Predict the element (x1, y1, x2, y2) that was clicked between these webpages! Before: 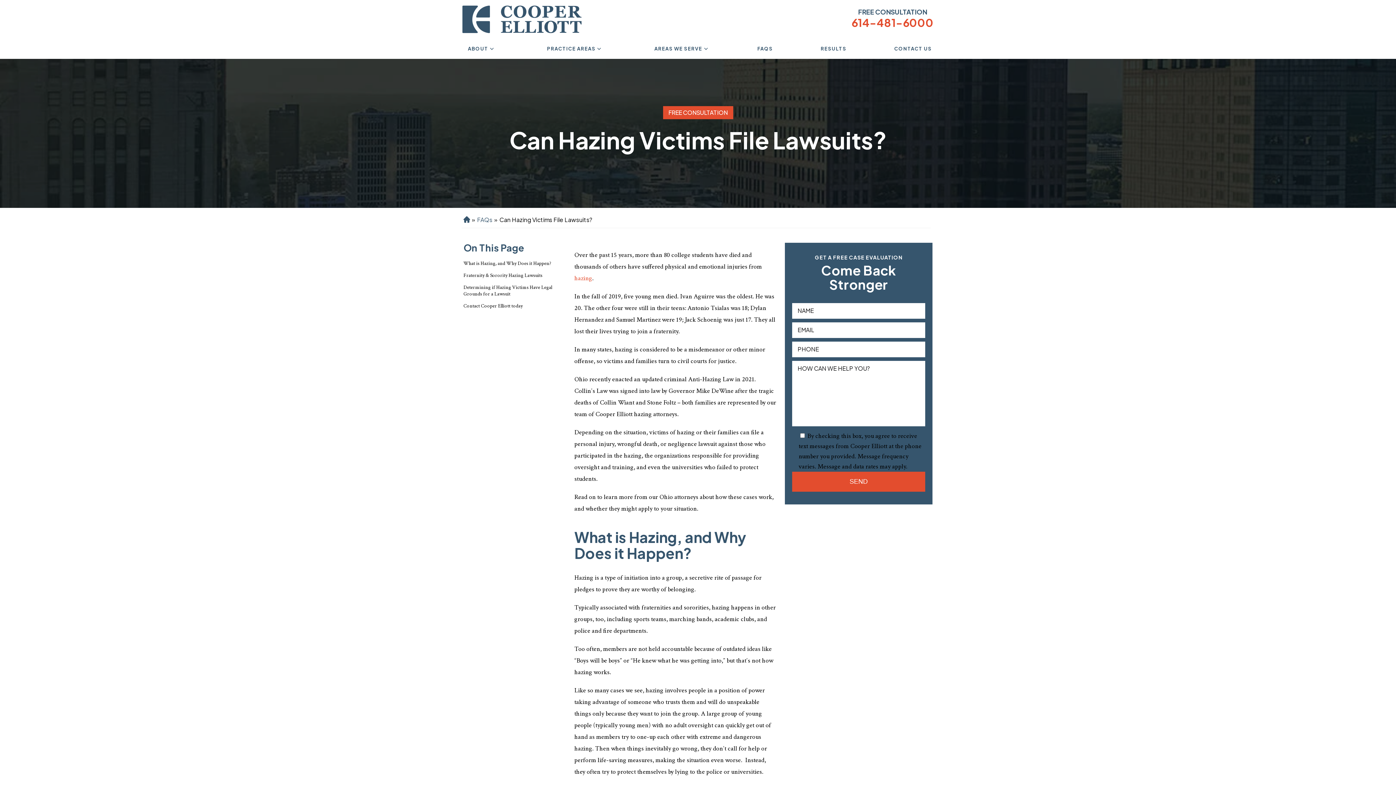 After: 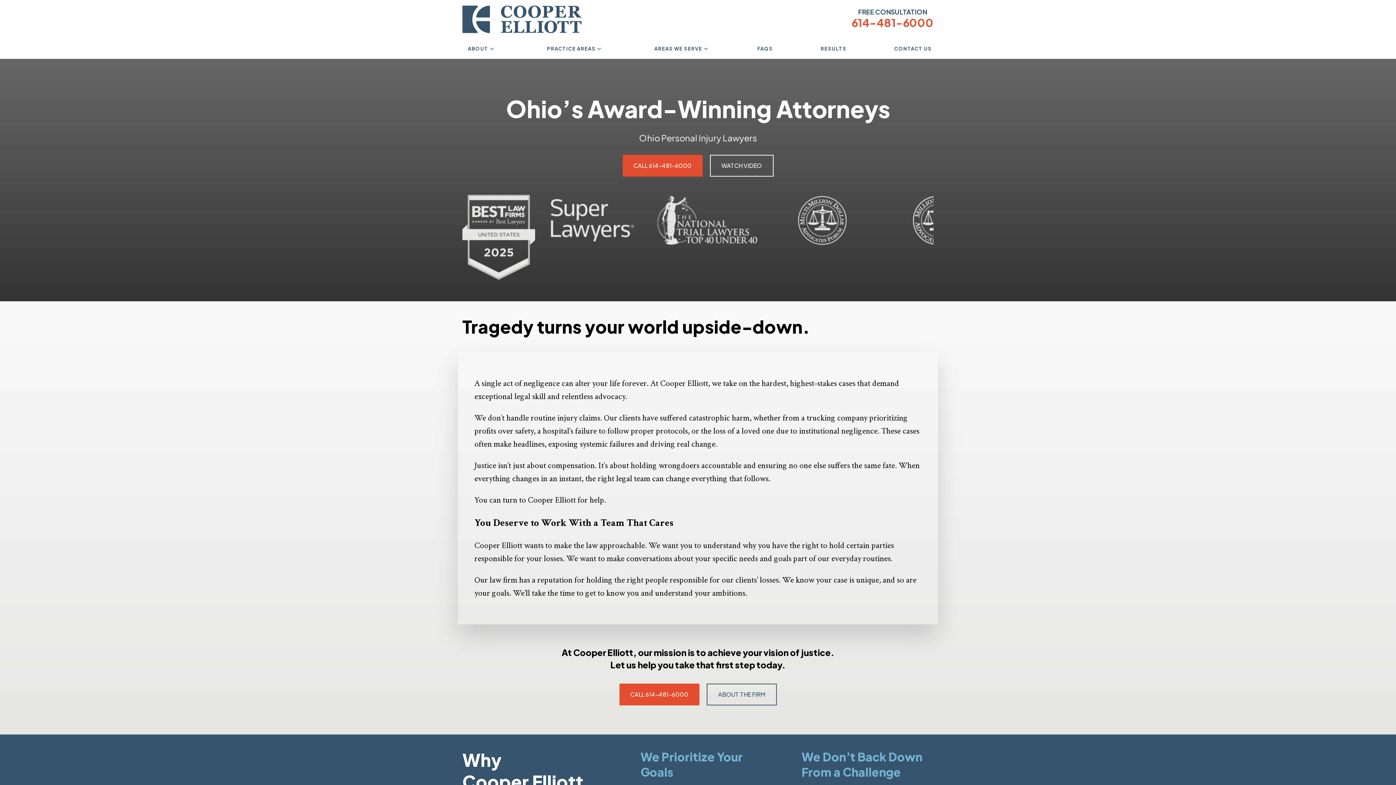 Action: bbox: (463, 216, 470, 222) label: Home